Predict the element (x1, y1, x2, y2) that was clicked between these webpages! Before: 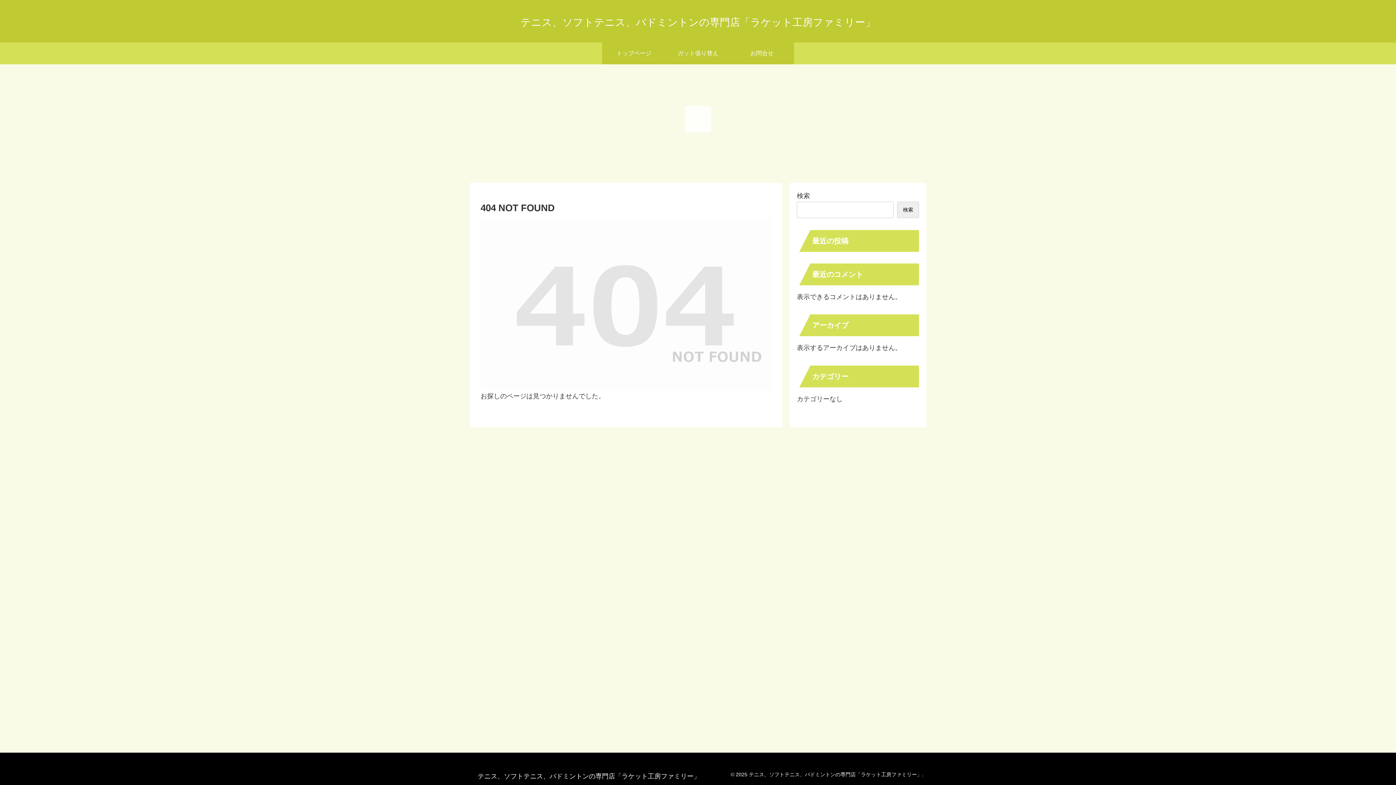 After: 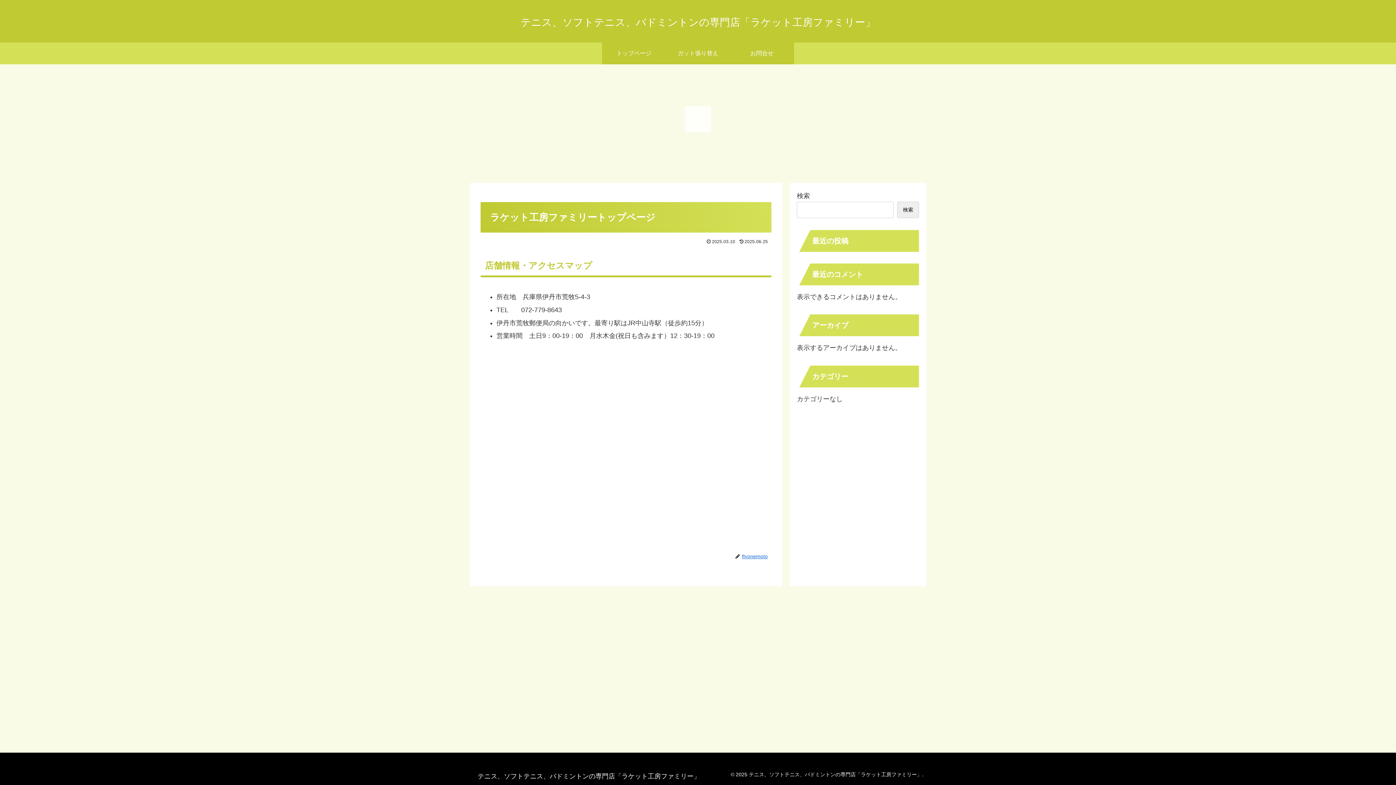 Action: bbox: (602, 42, 666, 64) label: トップページ